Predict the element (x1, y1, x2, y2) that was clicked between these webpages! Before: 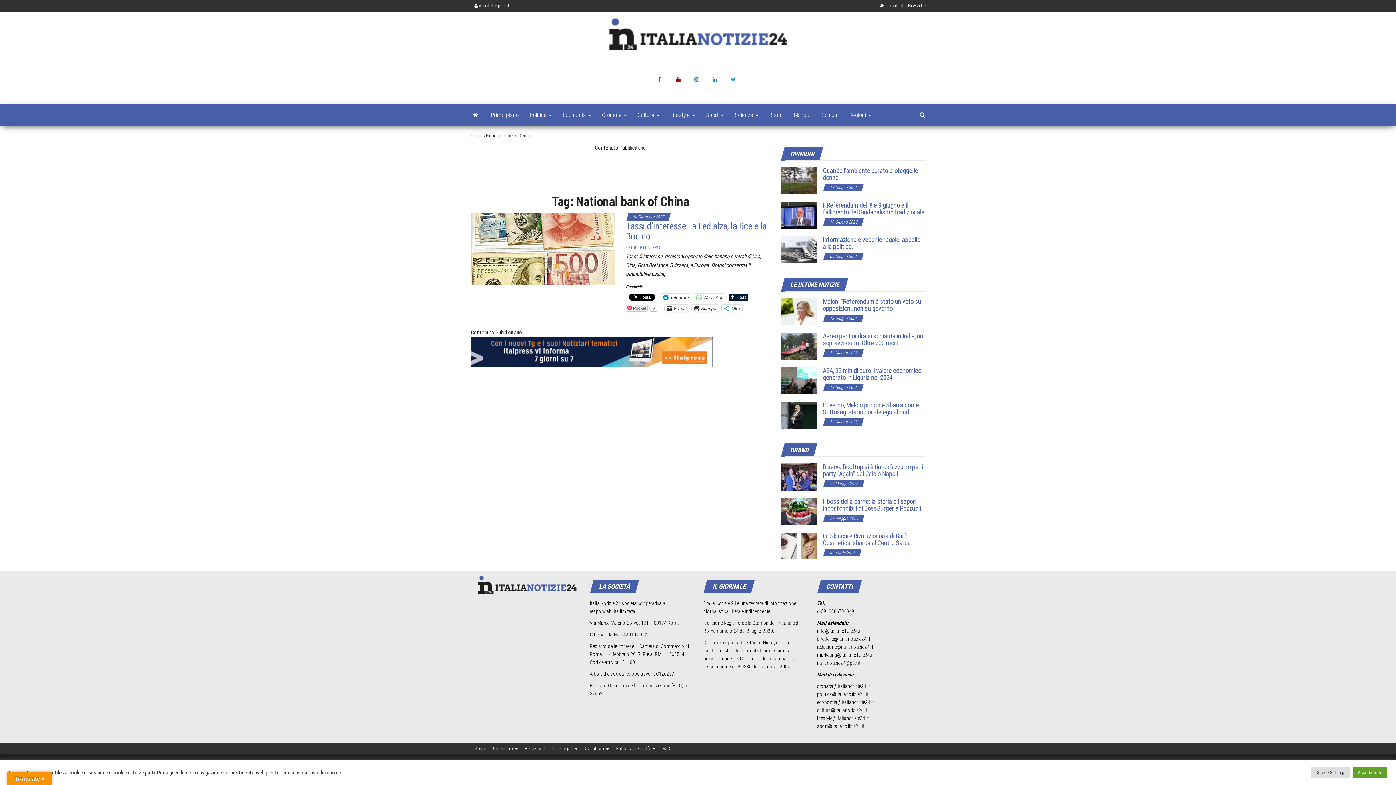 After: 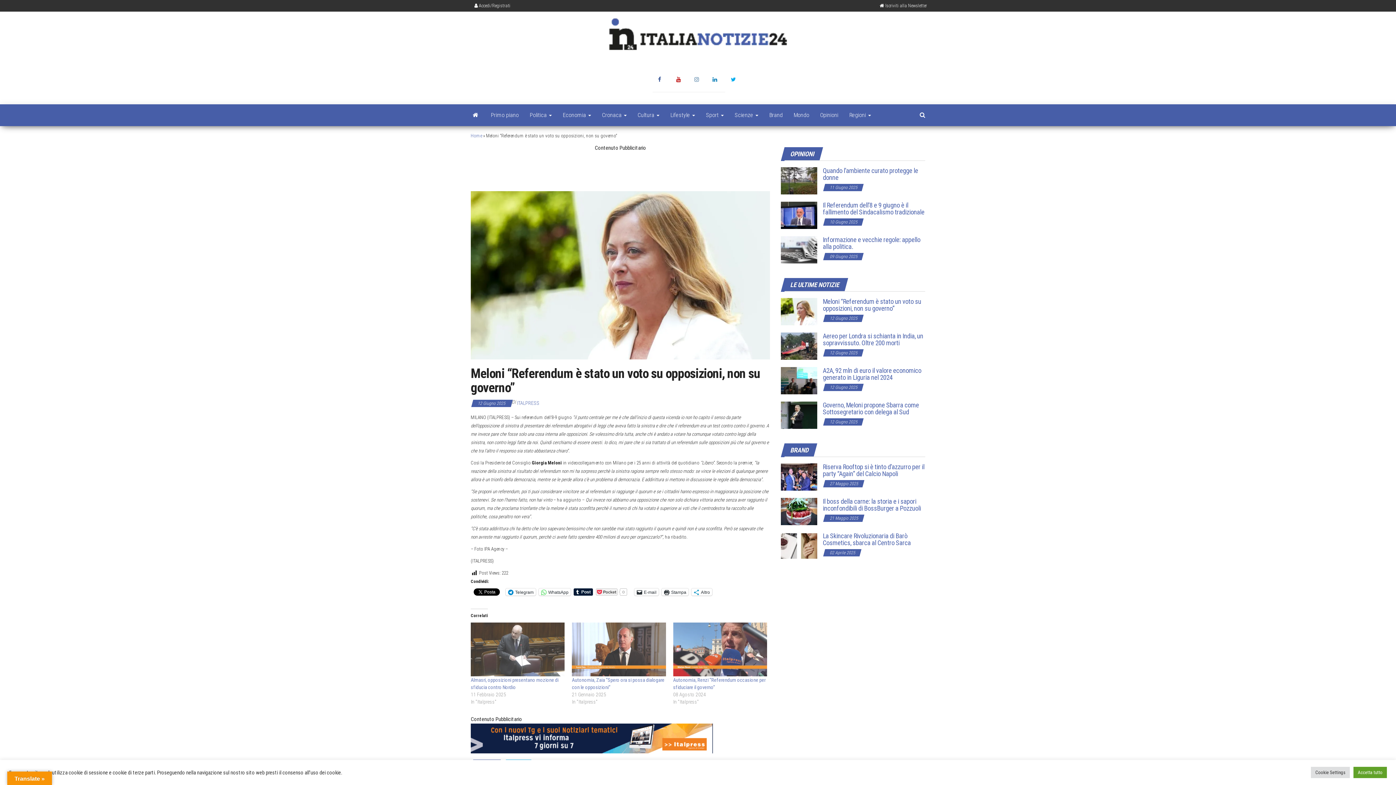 Action: bbox: (781, 308, 817, 314)